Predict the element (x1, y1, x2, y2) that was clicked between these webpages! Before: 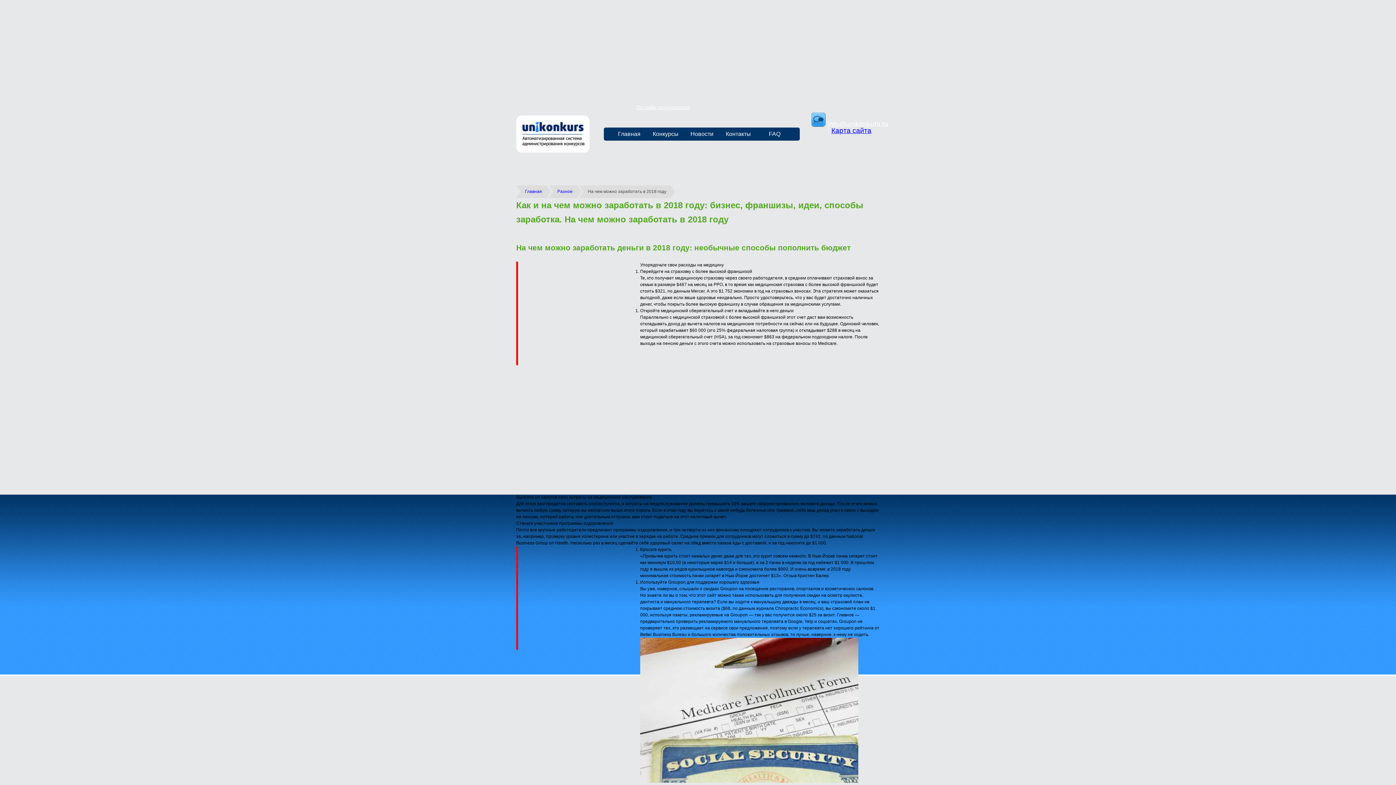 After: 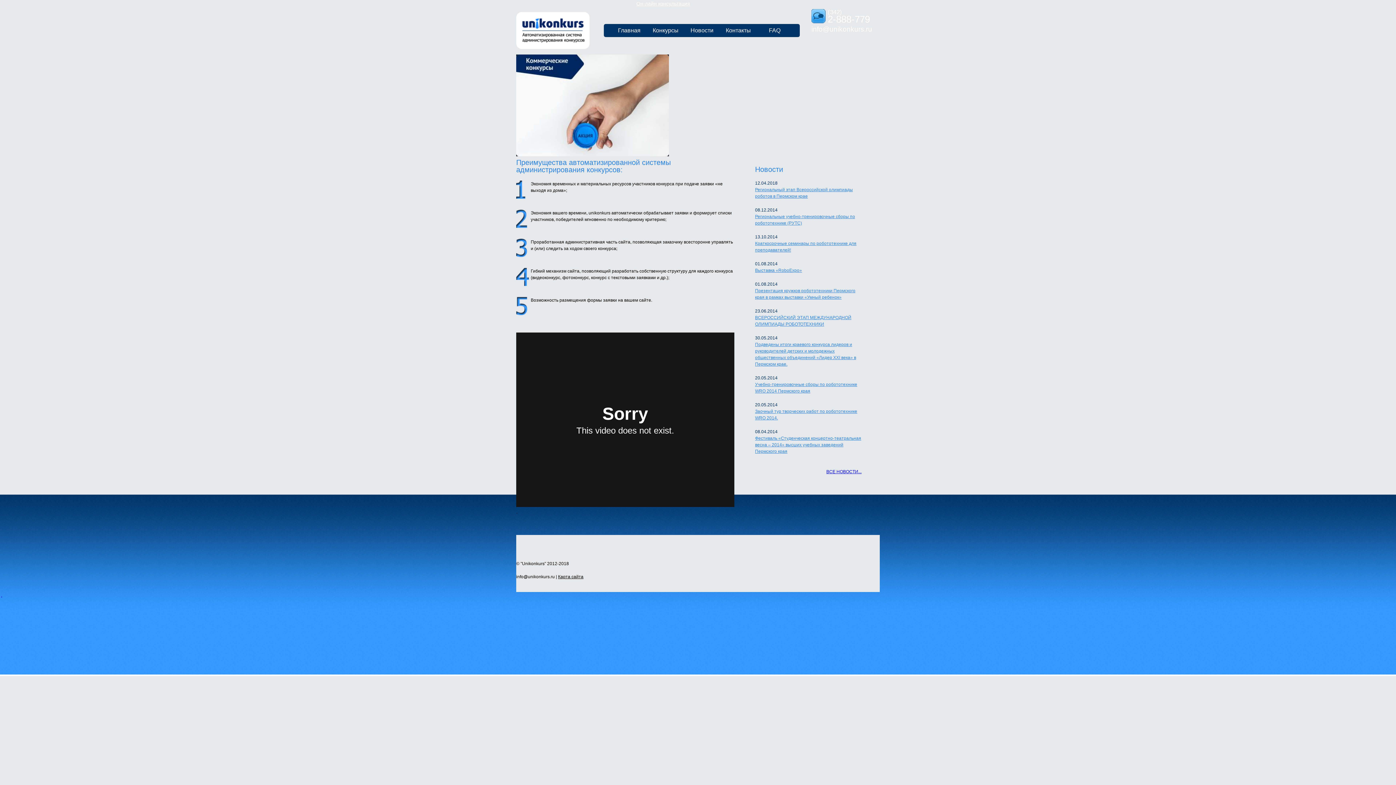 Action: bbox: (516, 115, 589, 152)